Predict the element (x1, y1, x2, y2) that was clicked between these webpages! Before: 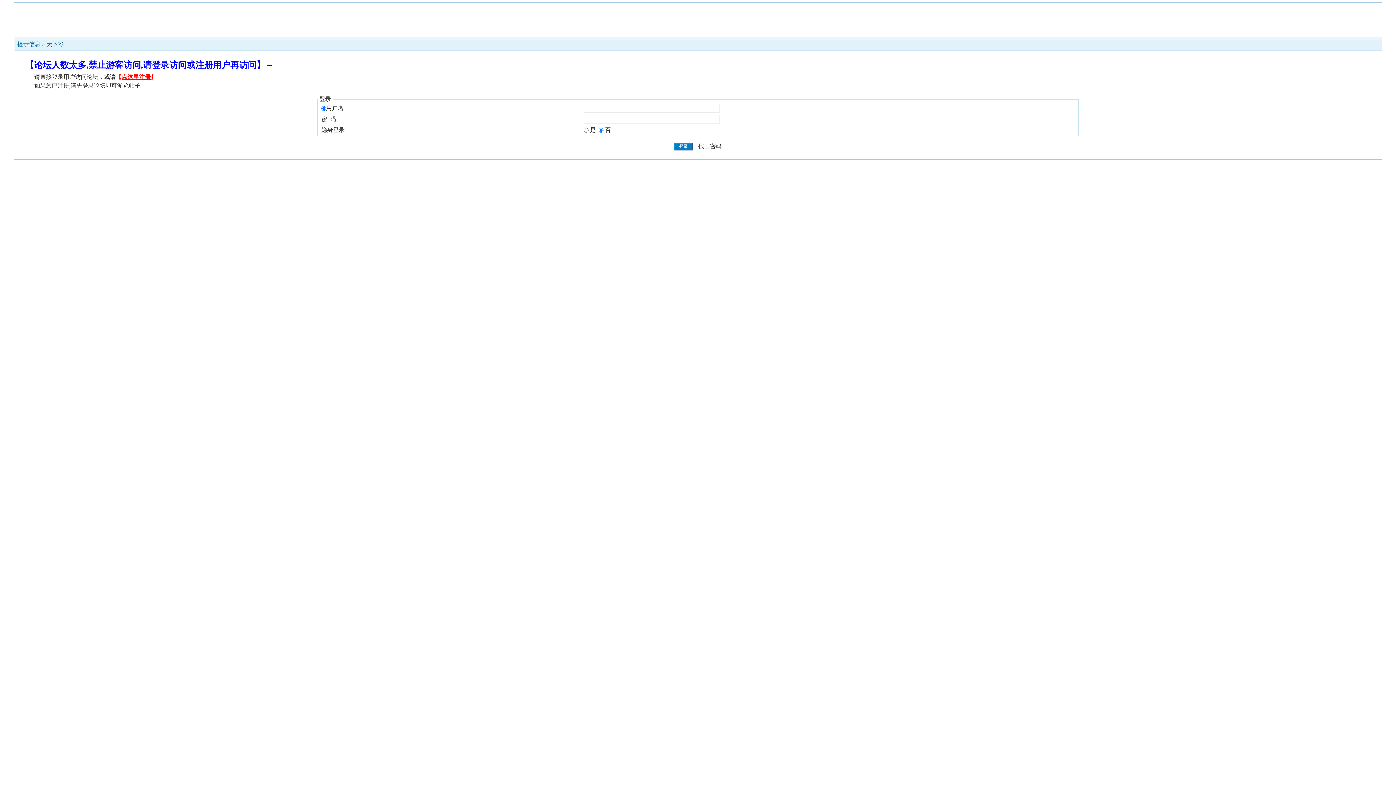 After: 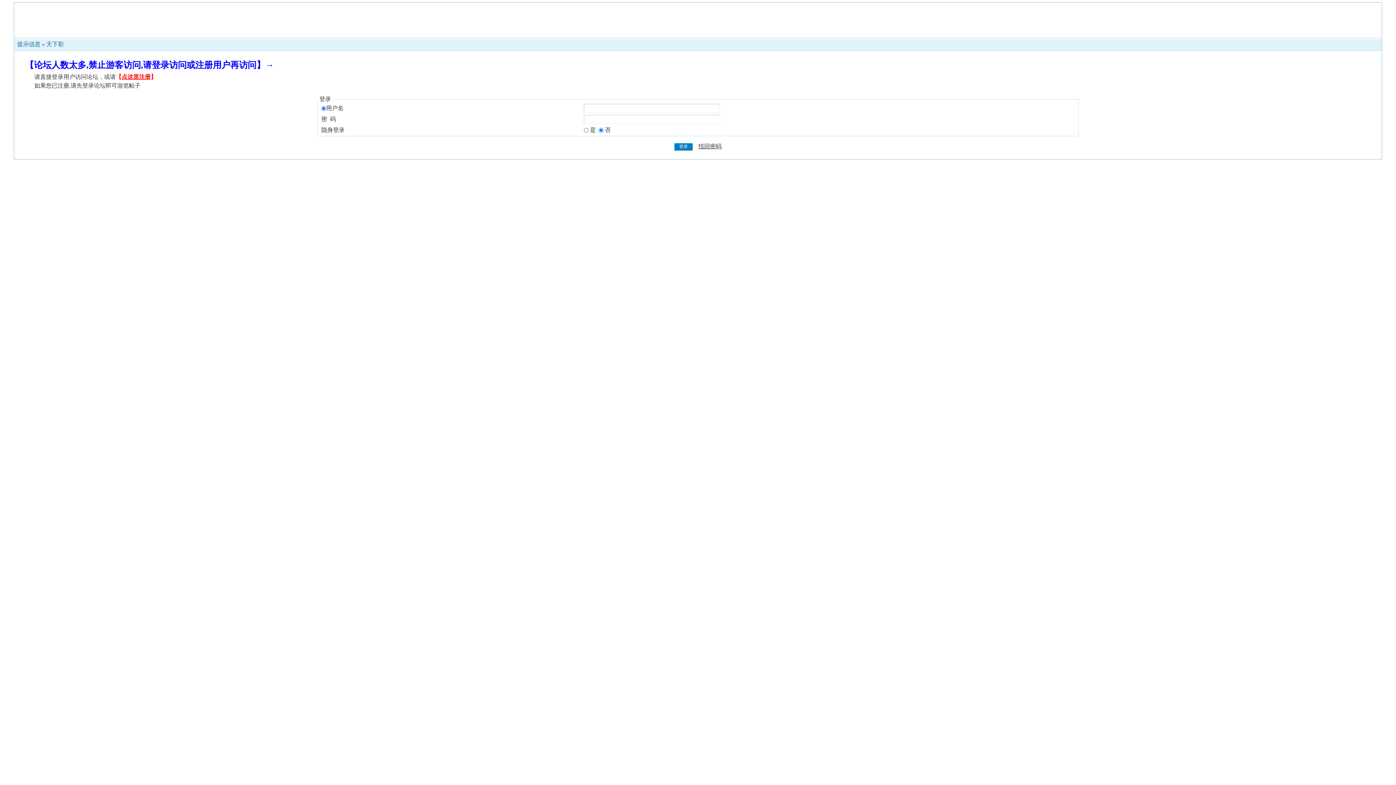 Action: bbox: (698, 143, 721, 149) label: 找回密码